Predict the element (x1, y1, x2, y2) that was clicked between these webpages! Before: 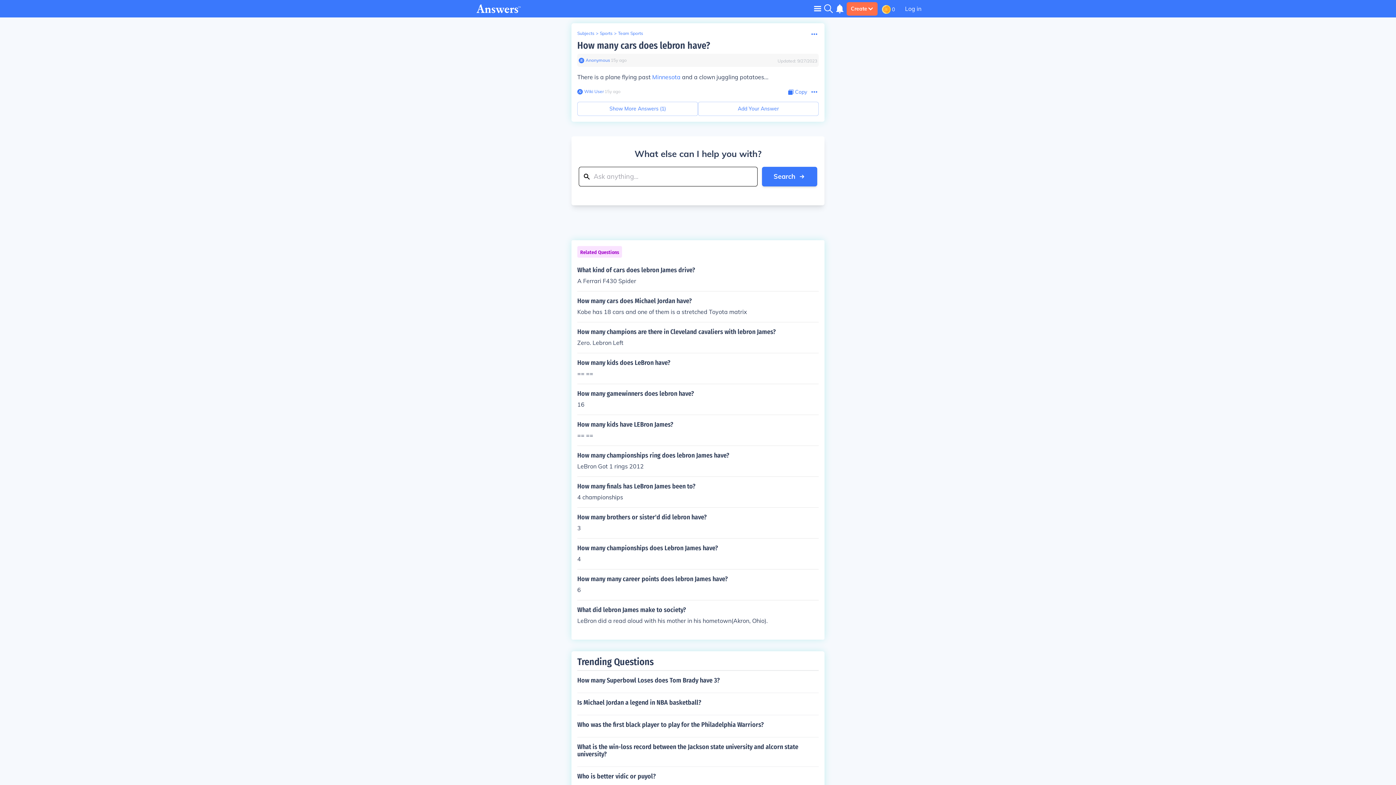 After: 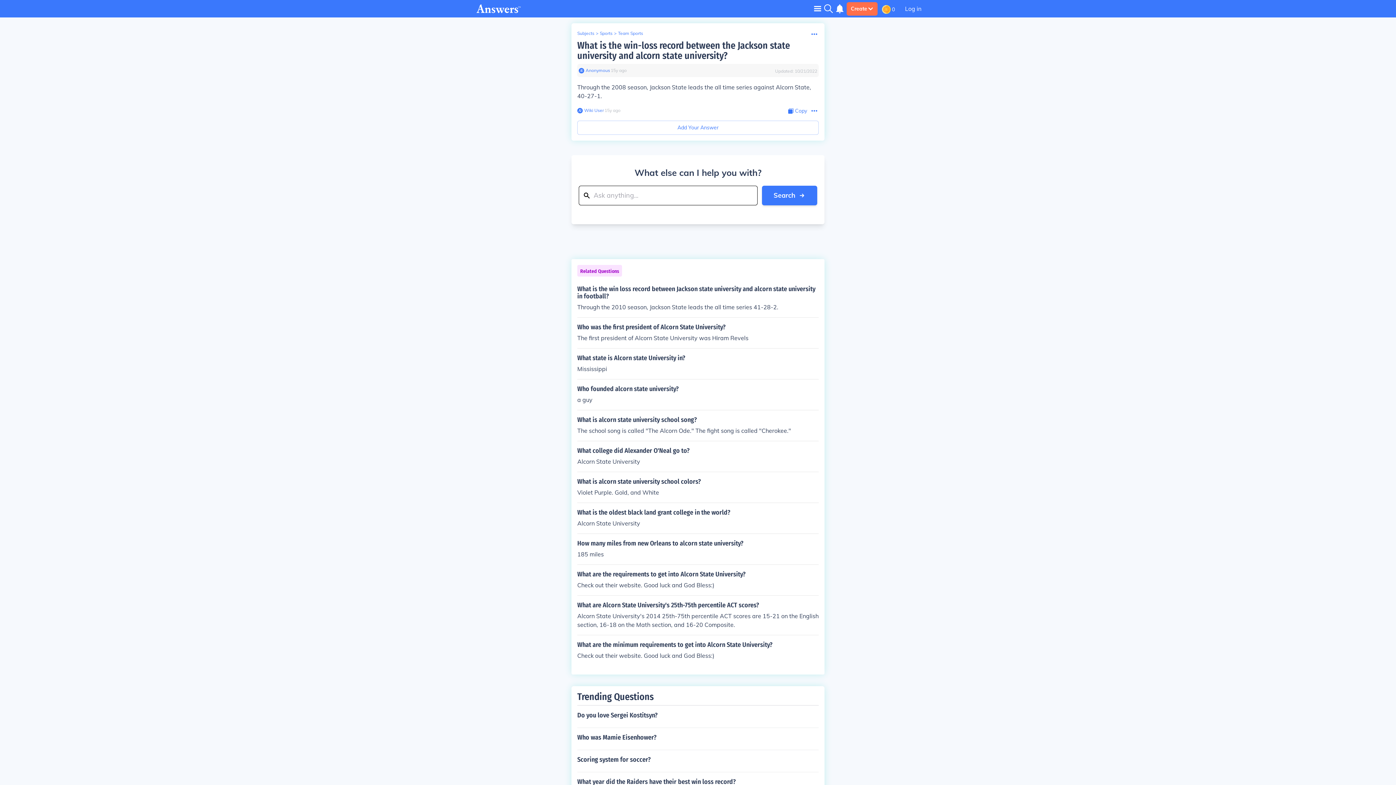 Action: label: What is the win-loss record between the Jackson state university and alcorn state university? bbox: (577, 737, 818, 764)